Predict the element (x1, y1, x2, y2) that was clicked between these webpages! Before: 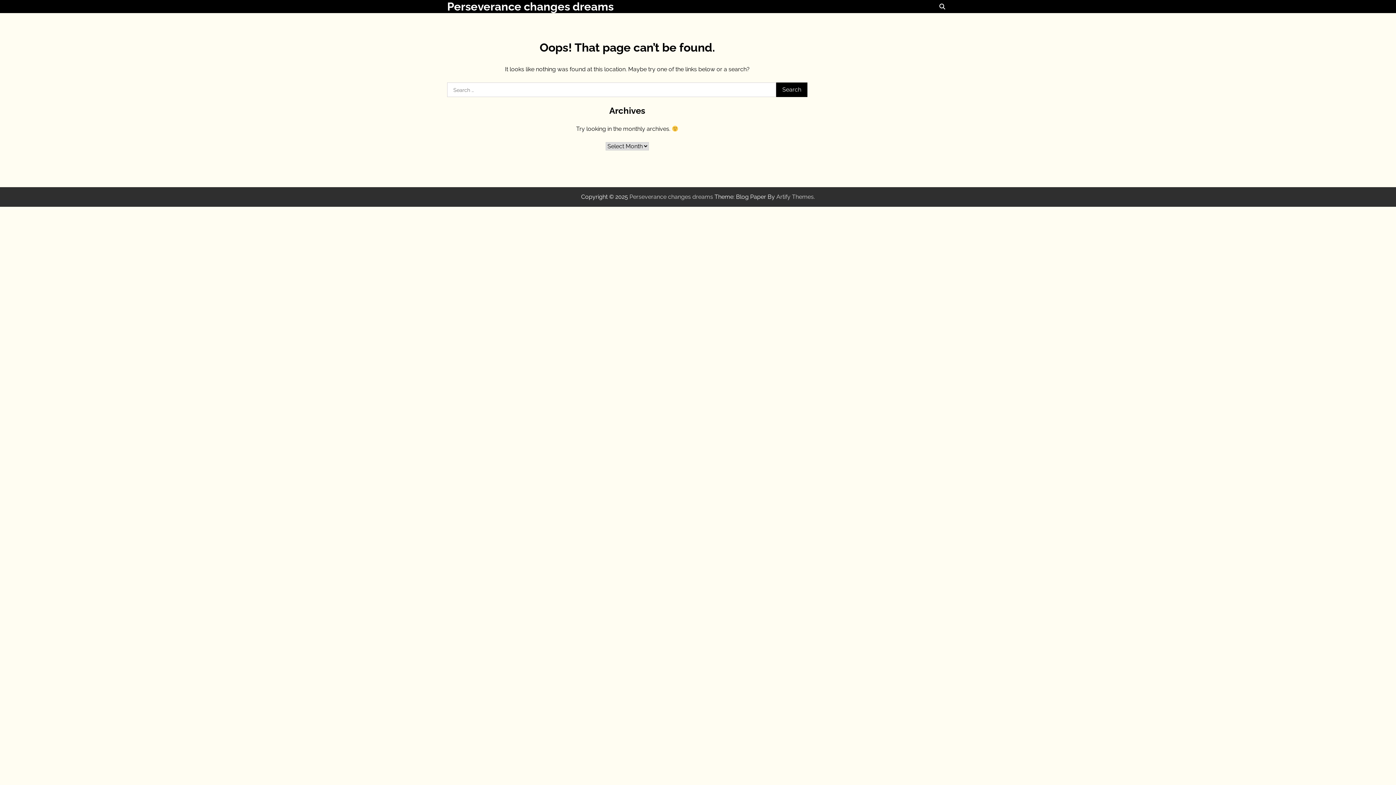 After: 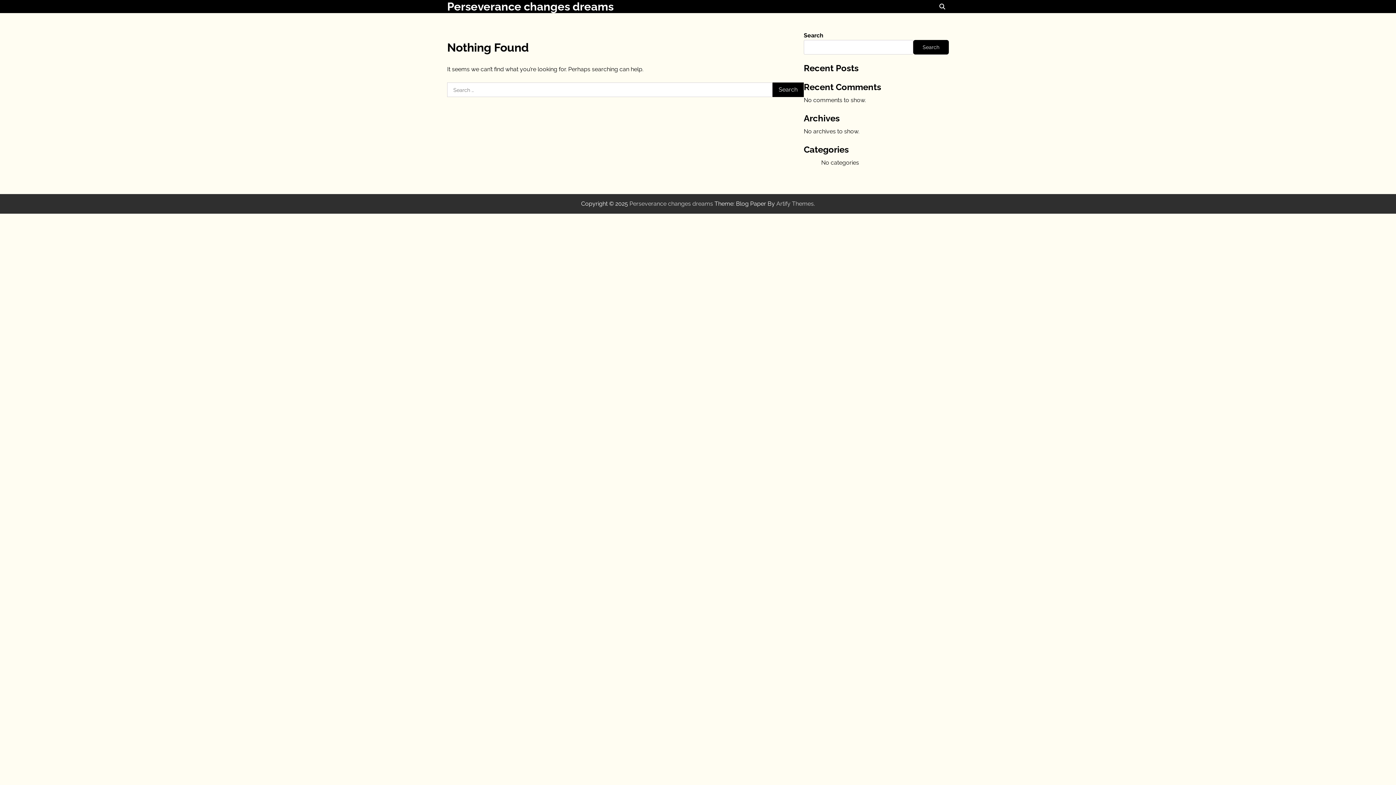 Action: label: Perseverance changes dreams bbox: (447, 0, 613, 13)